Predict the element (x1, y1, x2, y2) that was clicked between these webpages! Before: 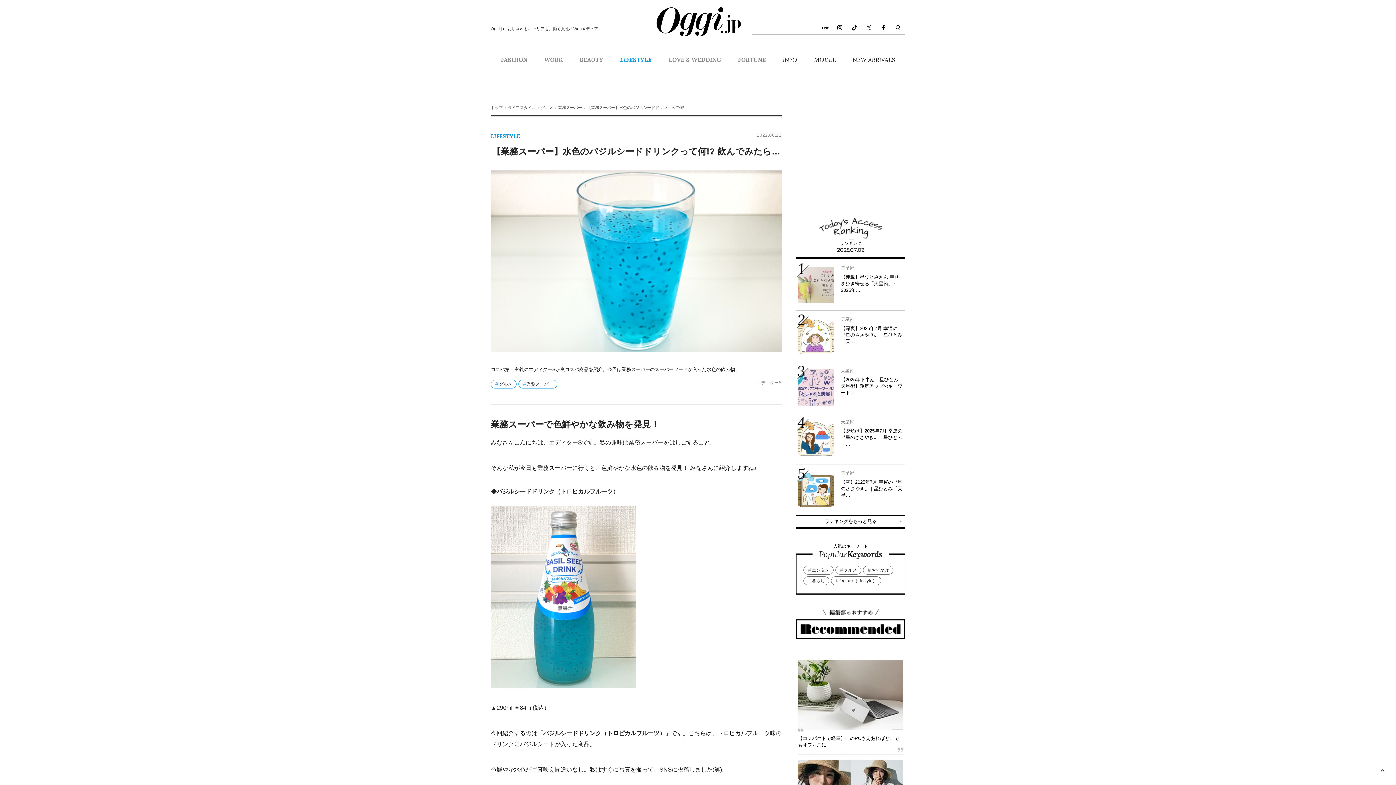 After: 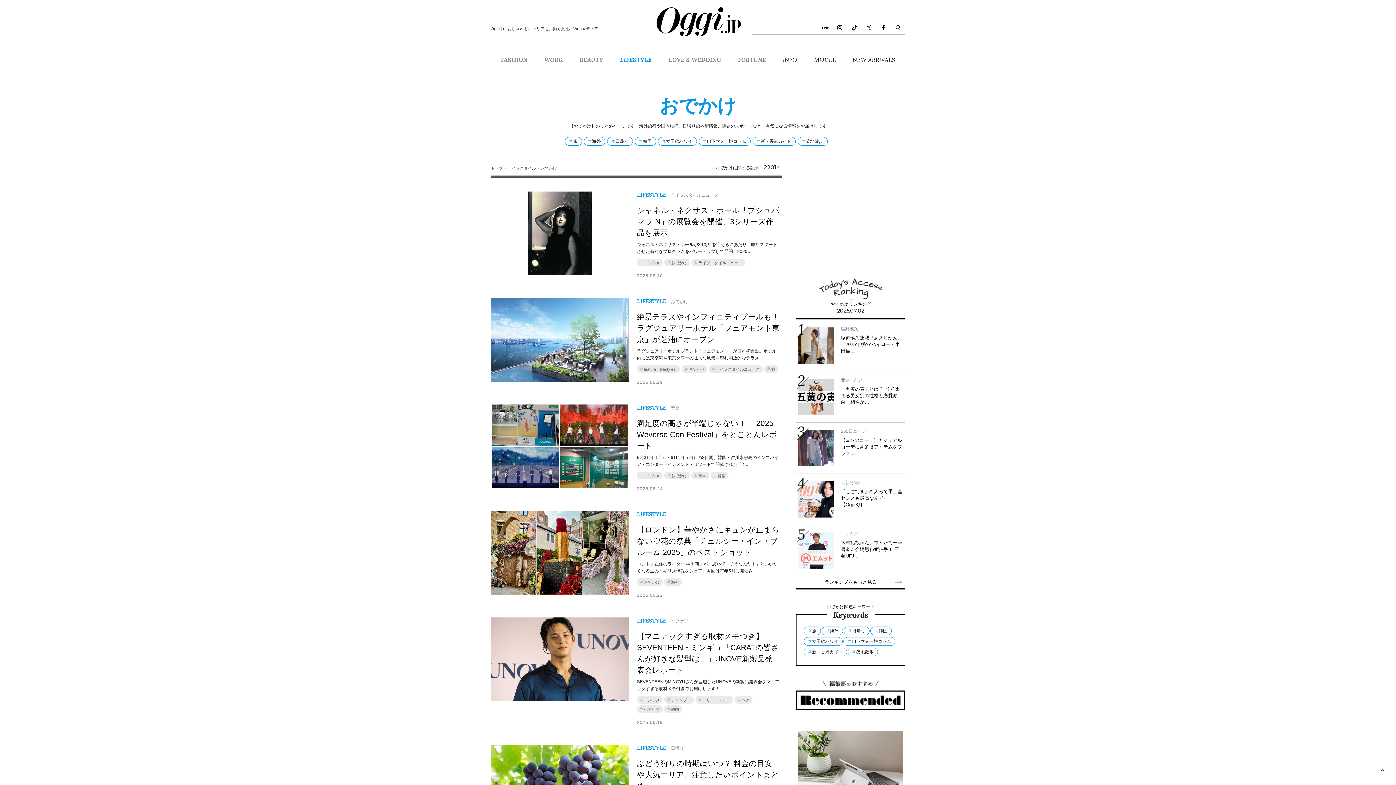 Action: bbox: (863, 566, 893, 574) label: おでかけ